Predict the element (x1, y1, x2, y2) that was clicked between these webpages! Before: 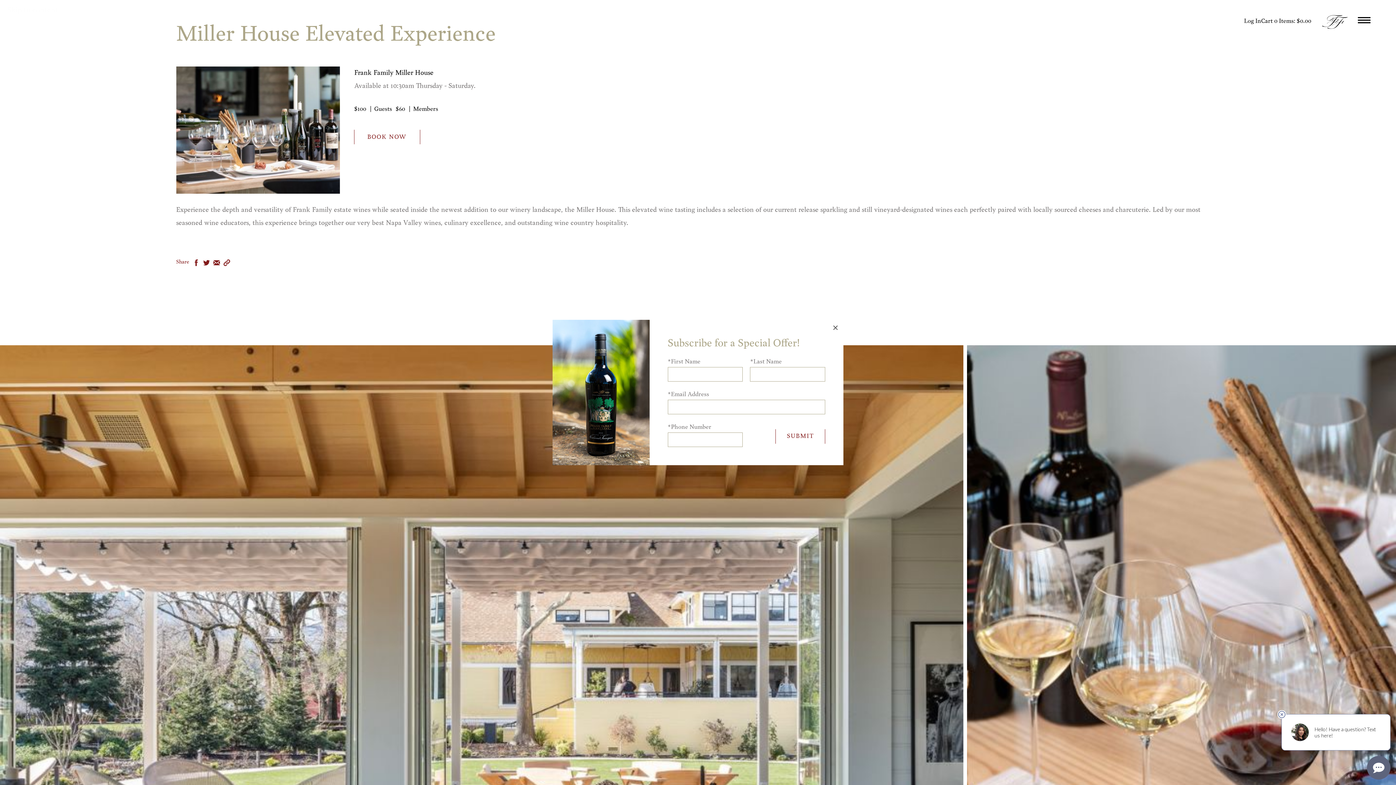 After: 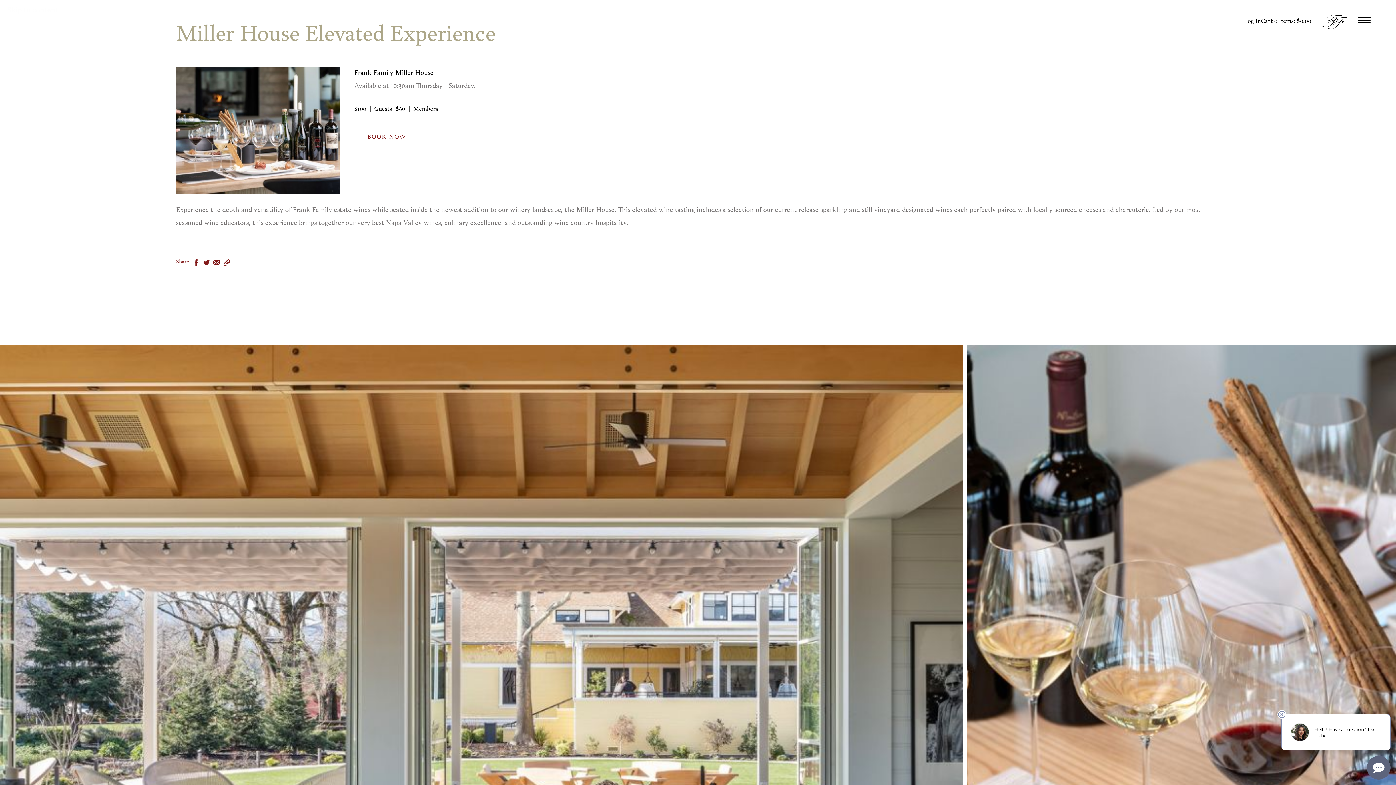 Action: bbox: (827, 320, 843, 336) label: ×